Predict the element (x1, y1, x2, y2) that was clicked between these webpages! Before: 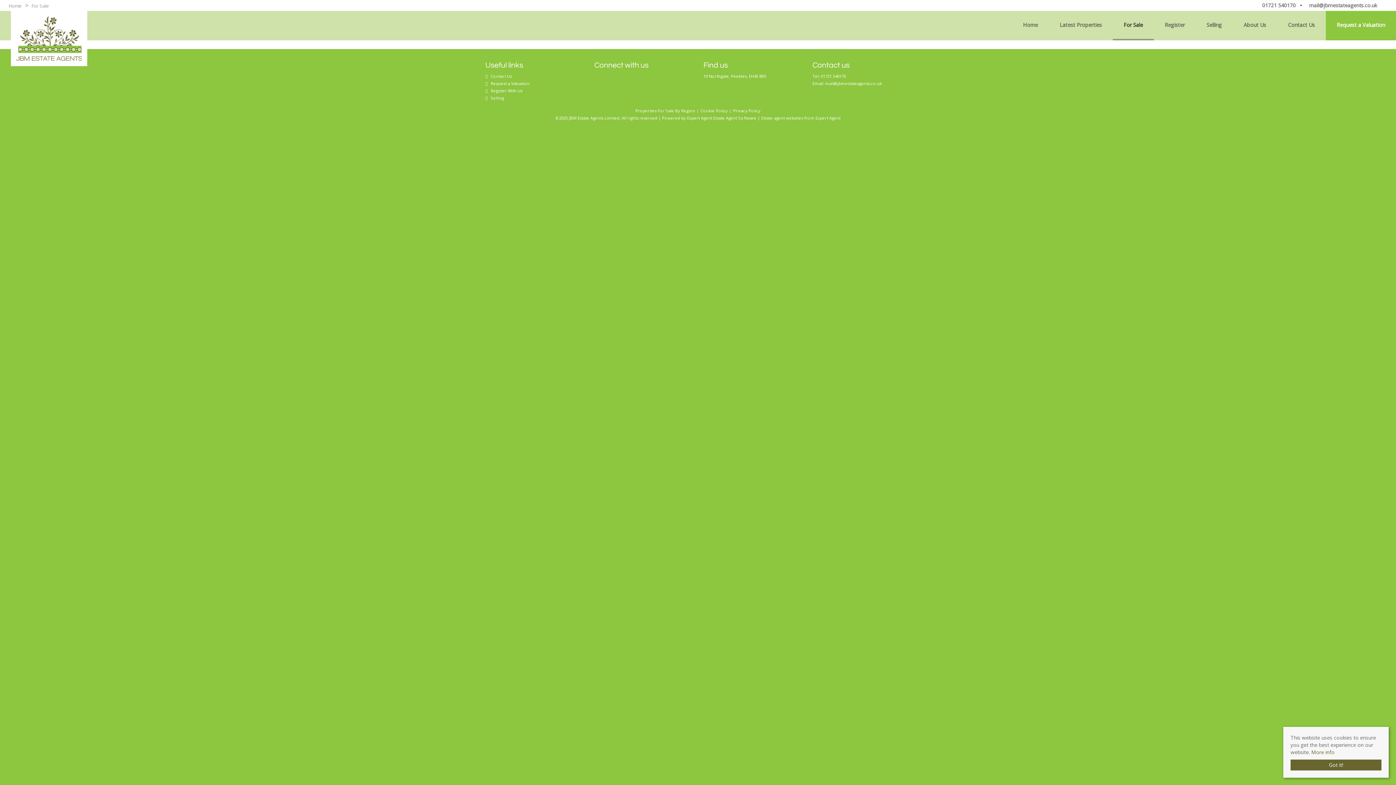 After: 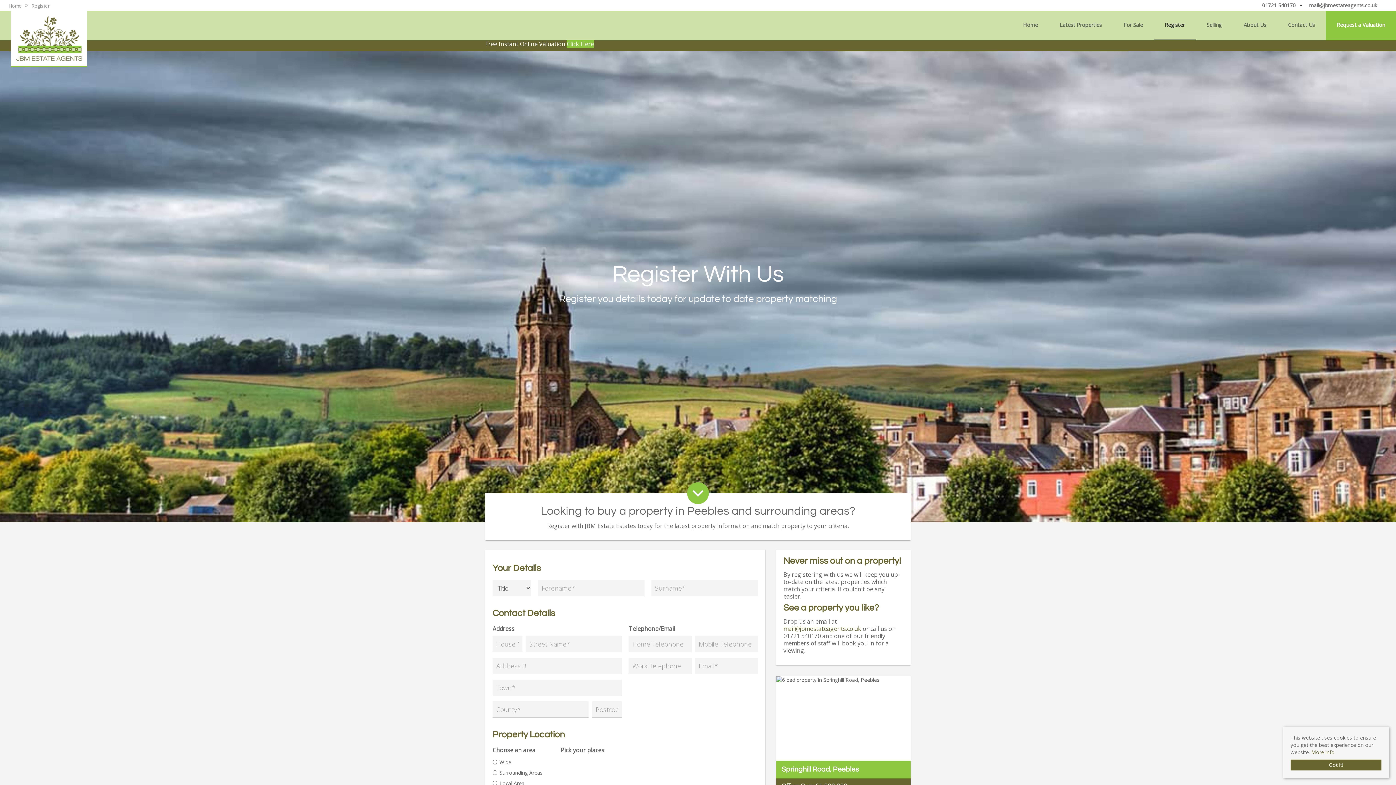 Action: bbox: (490, 87, 583, 94) label: Register With Us